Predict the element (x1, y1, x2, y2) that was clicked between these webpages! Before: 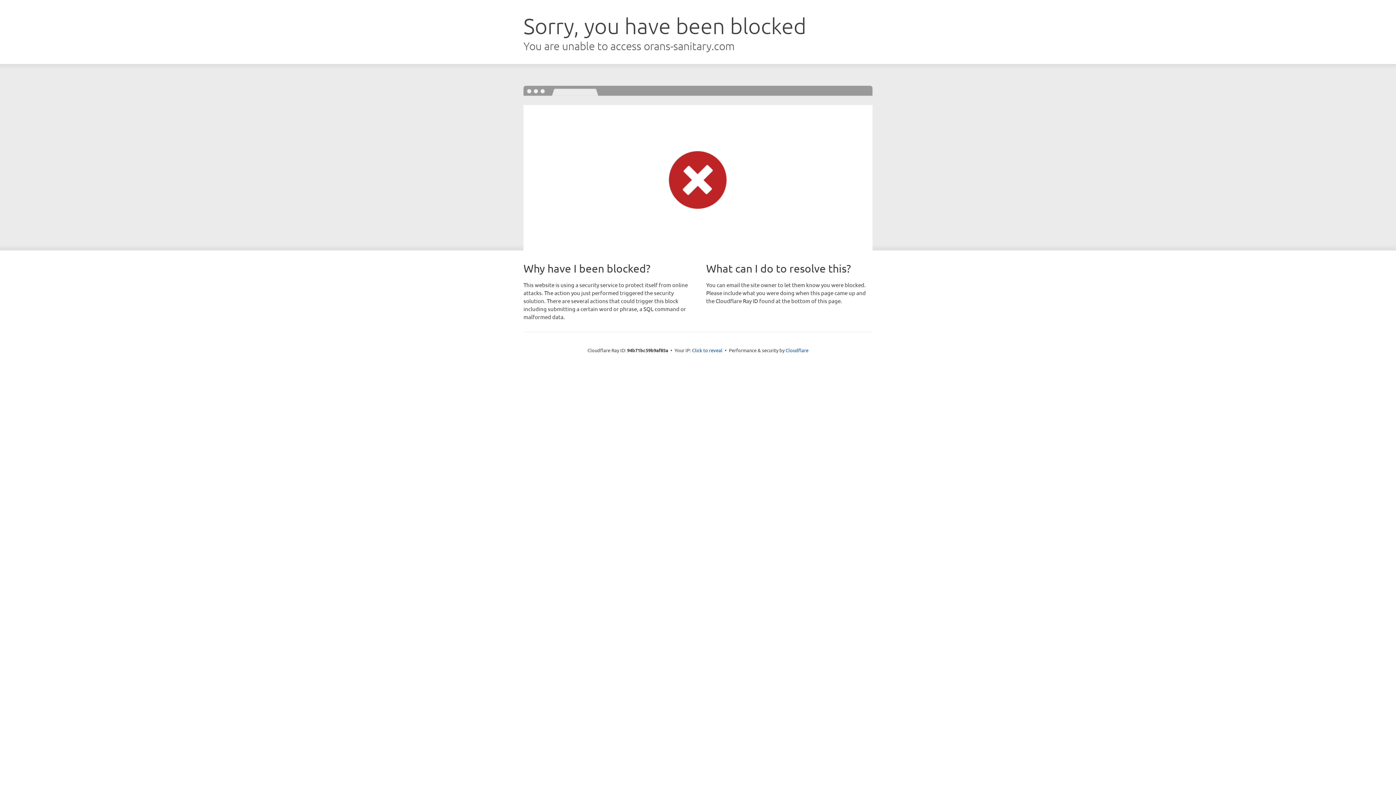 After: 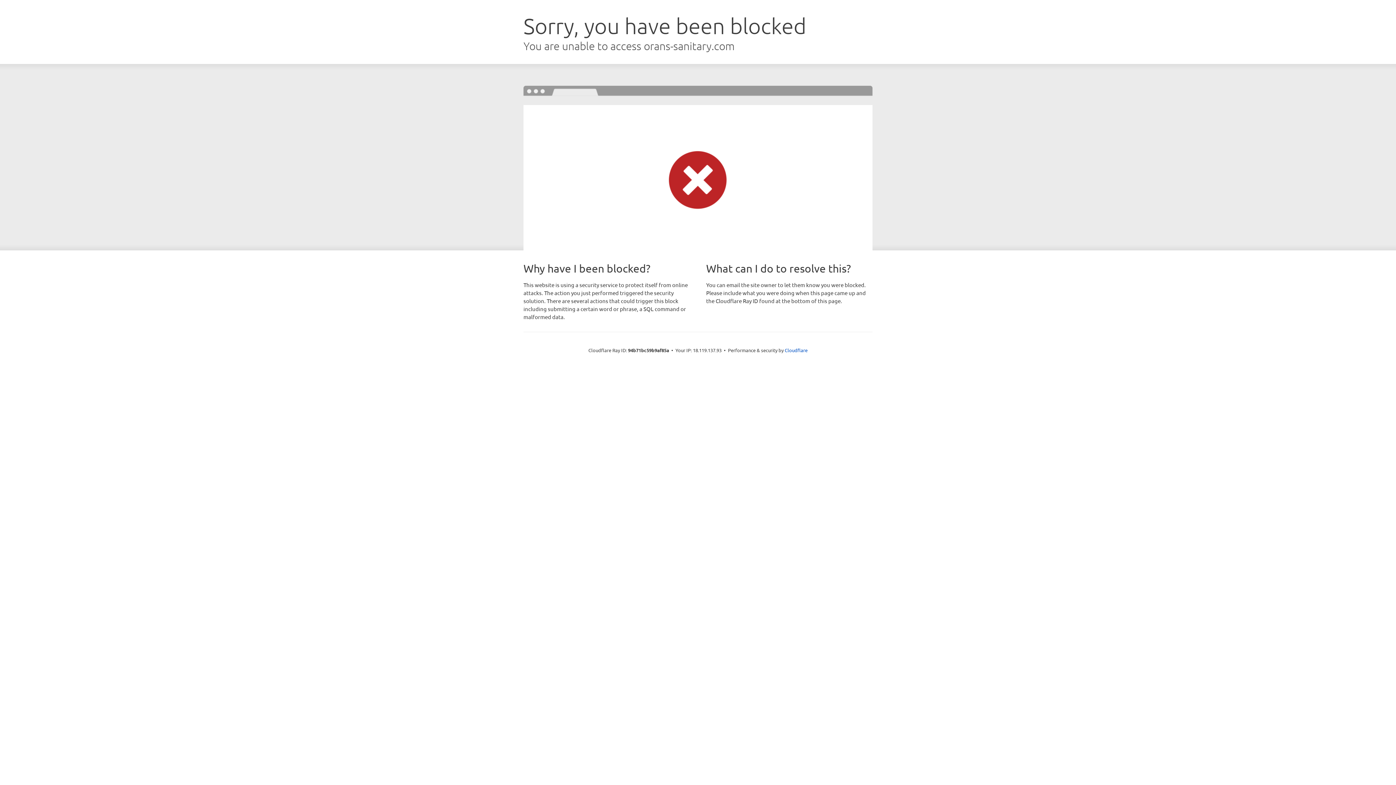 Action: bbox: (692, 346, 722, 353) label: Click to reveal